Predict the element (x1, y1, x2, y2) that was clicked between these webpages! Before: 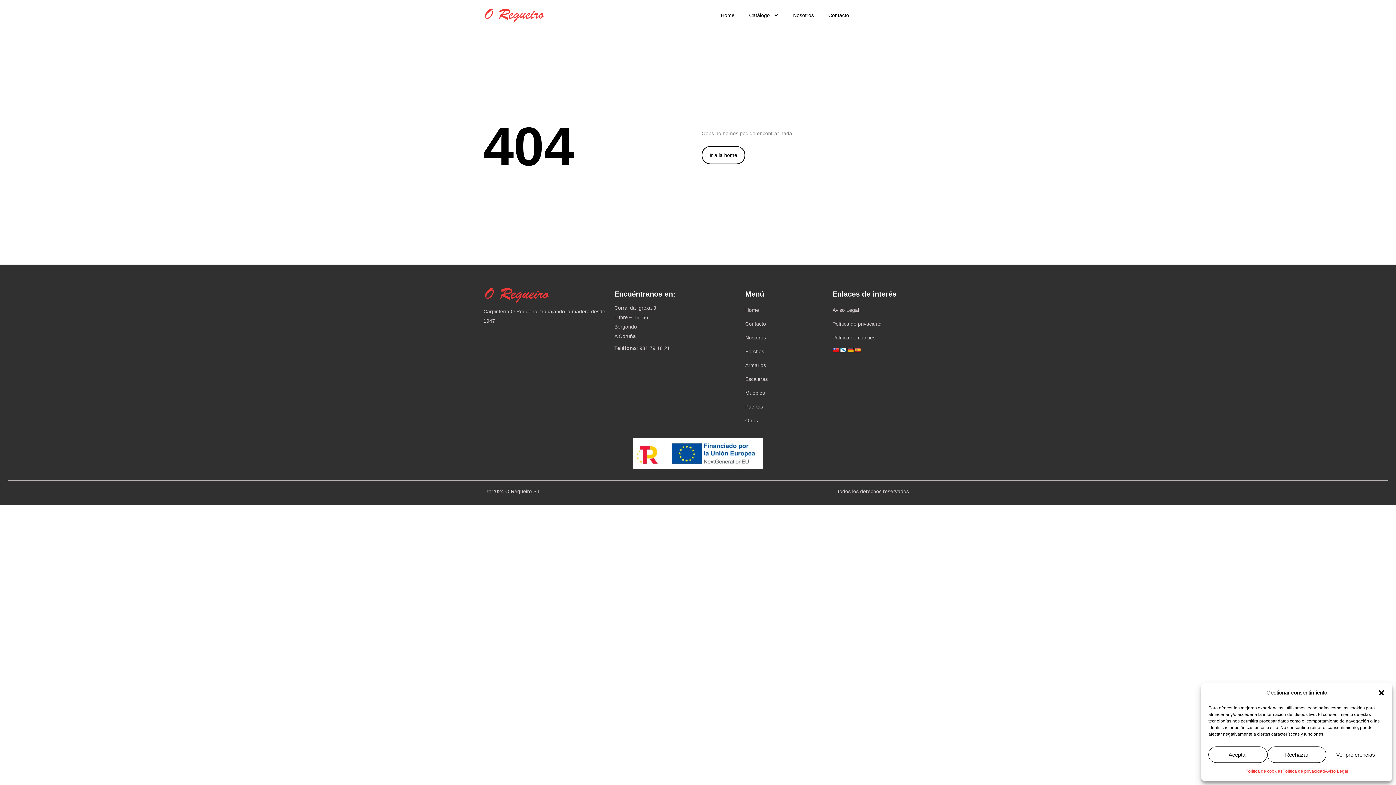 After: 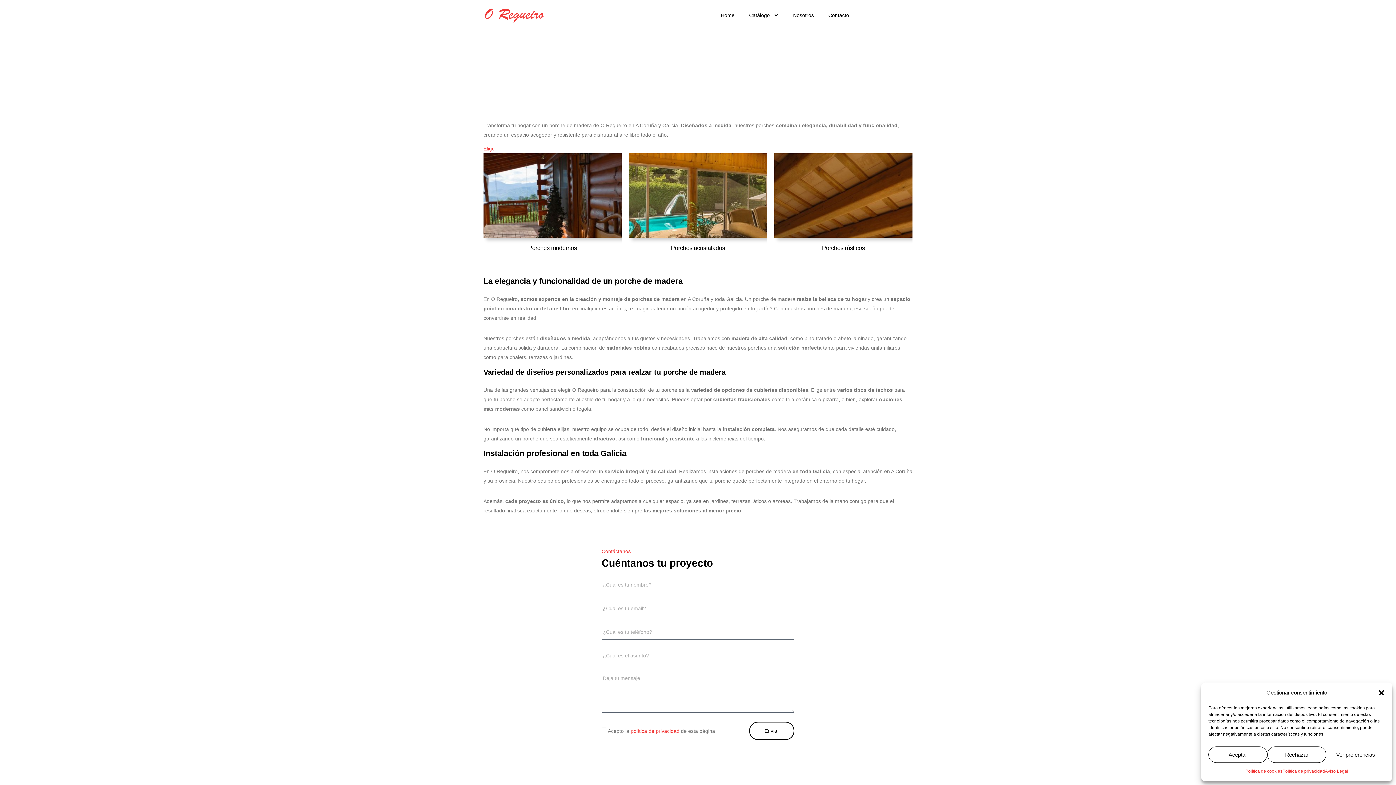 Action: bbox: (745, 344, 825, 358) label: Porches